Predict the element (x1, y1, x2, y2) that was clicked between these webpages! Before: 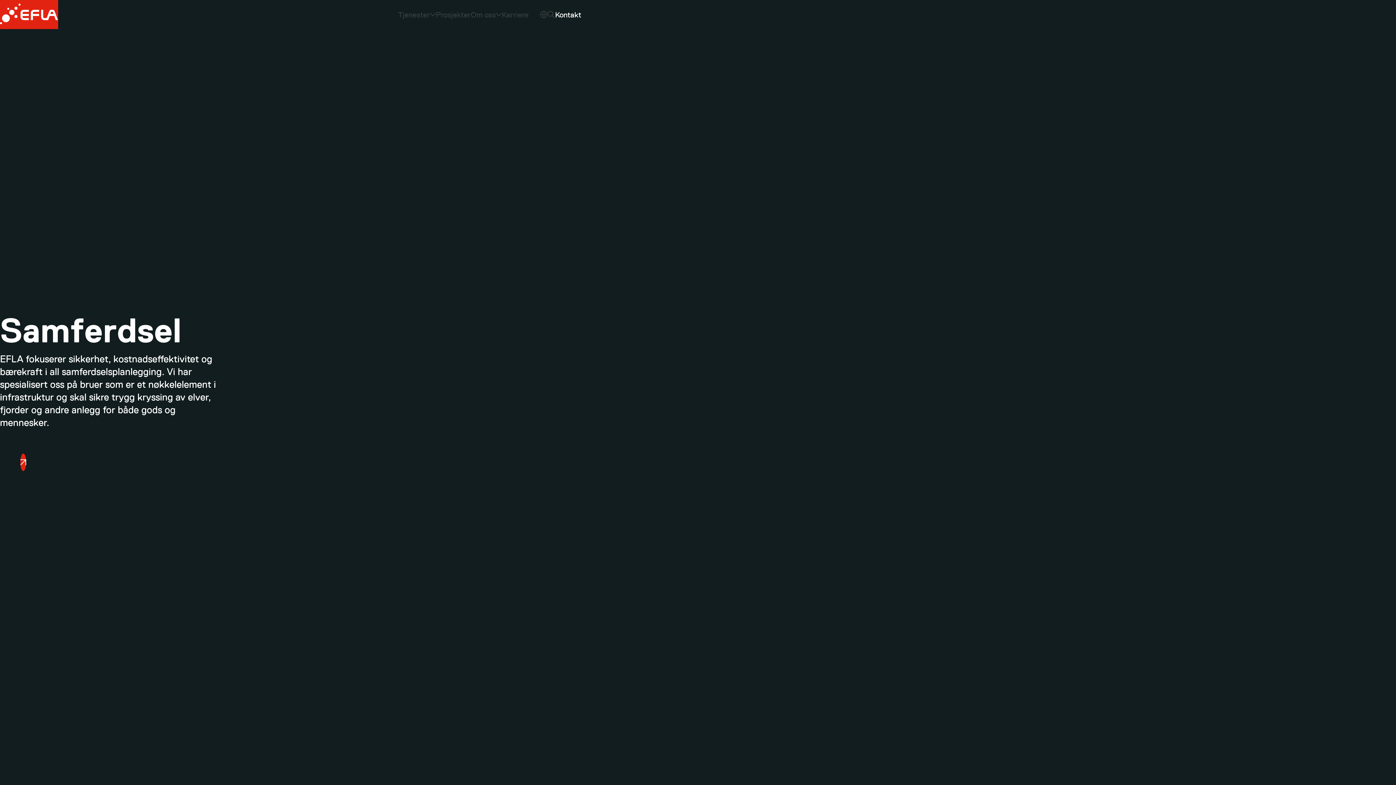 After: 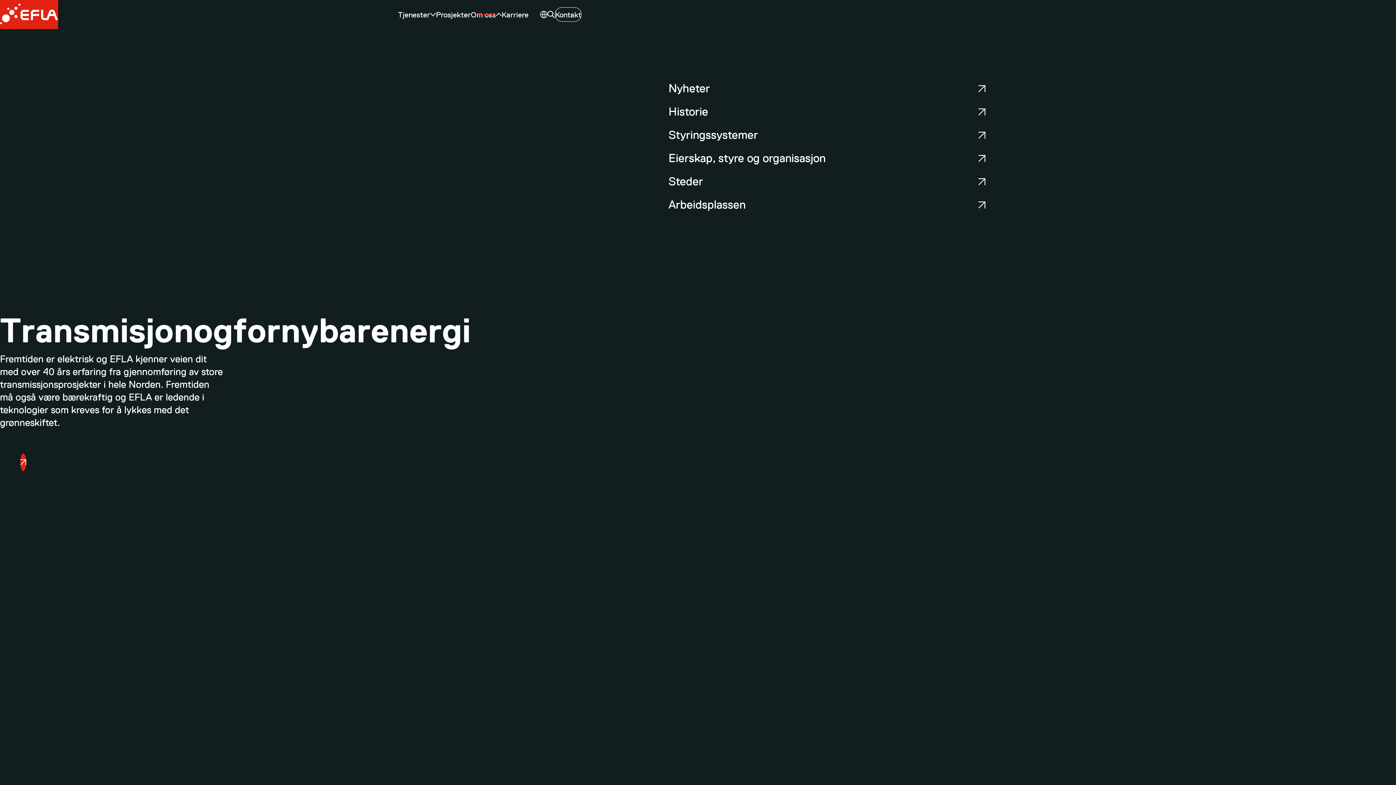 Action: label: Om oss bbox: (470, 10, 501, 18)